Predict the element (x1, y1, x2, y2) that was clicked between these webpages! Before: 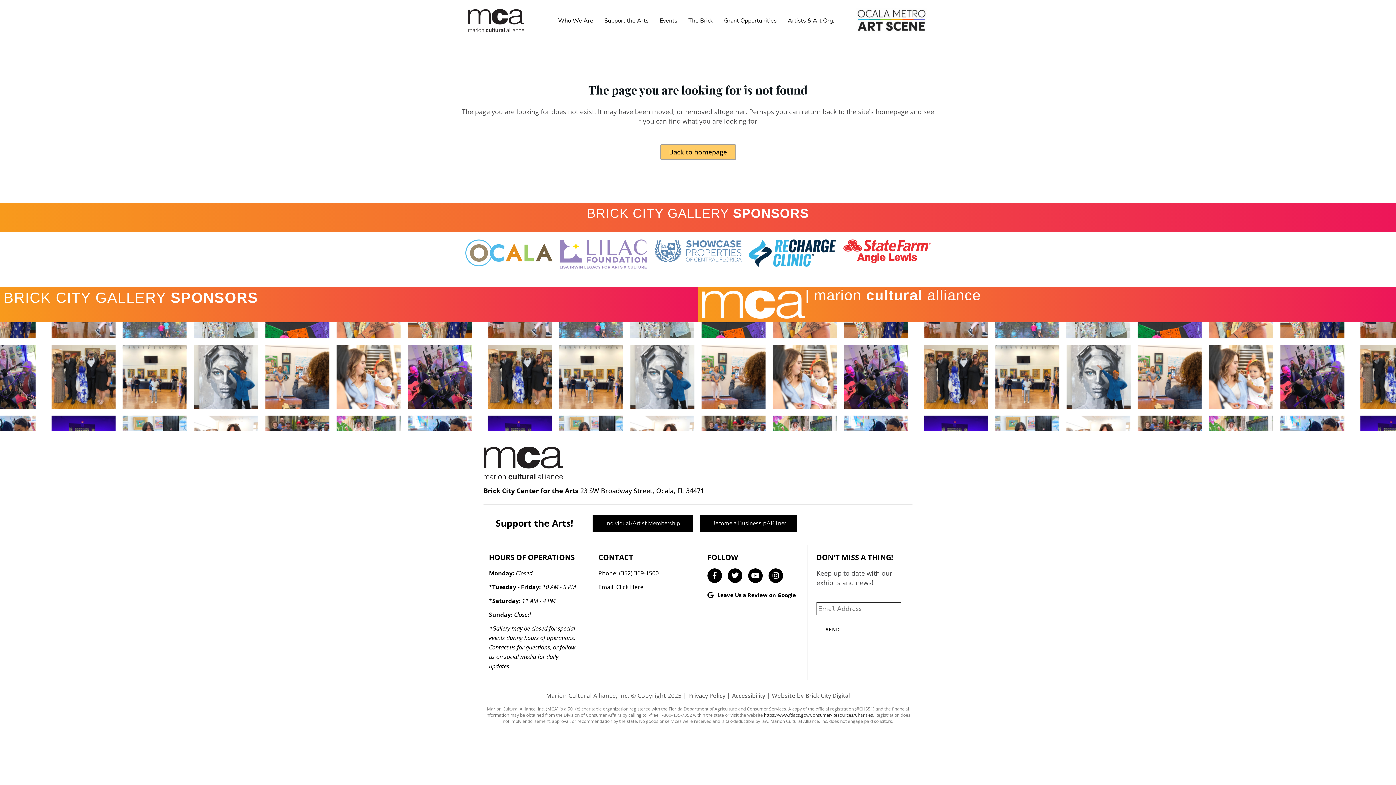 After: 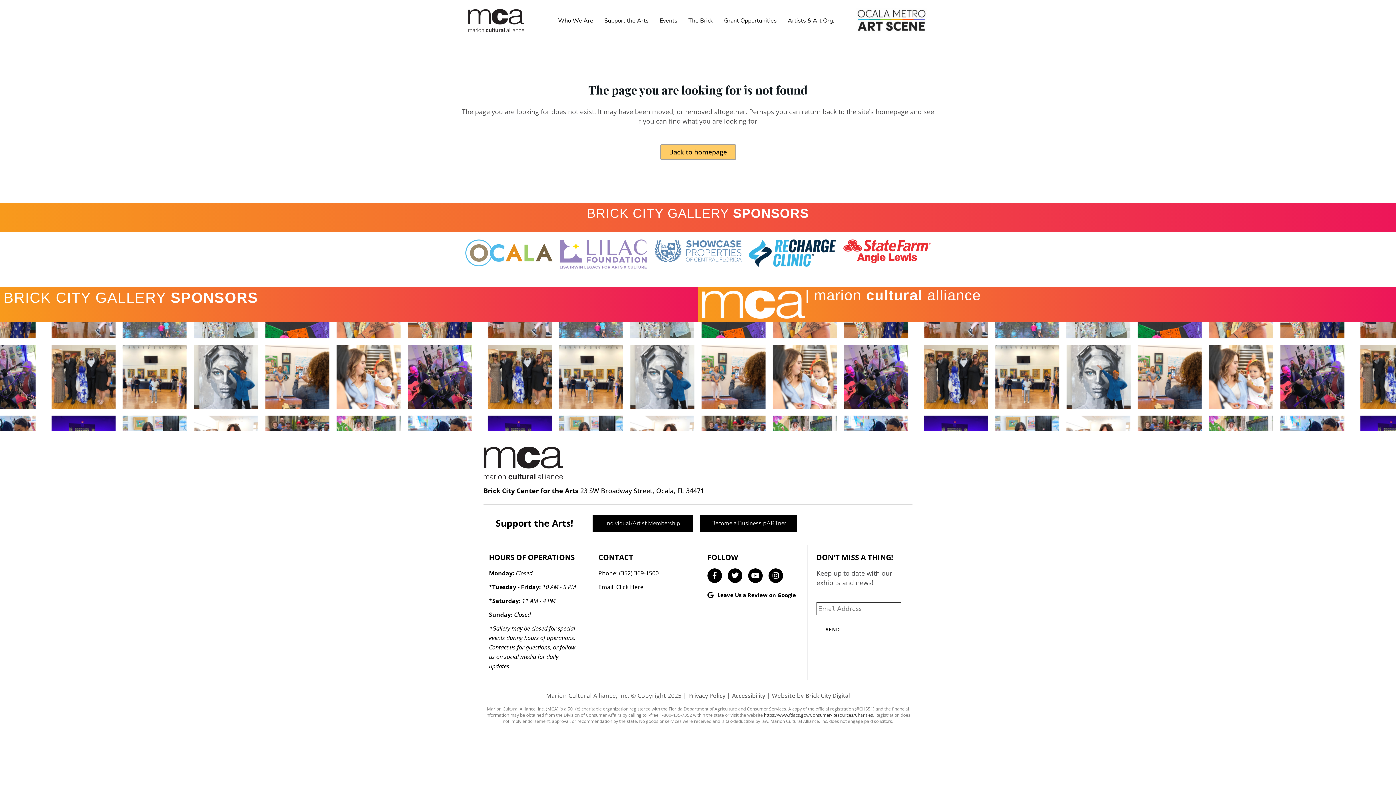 Action: label: Support the Arts! bbox: (495, 517, 573, 529)